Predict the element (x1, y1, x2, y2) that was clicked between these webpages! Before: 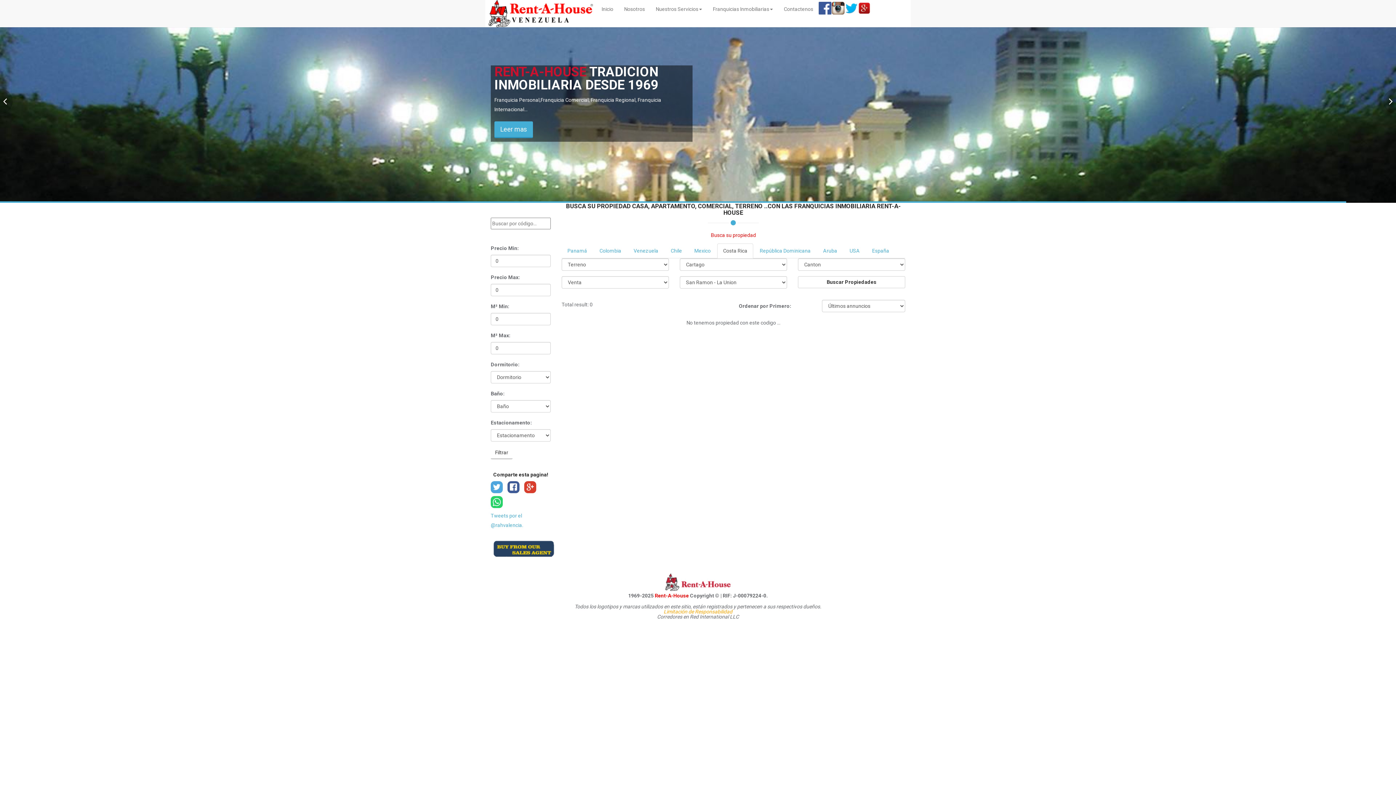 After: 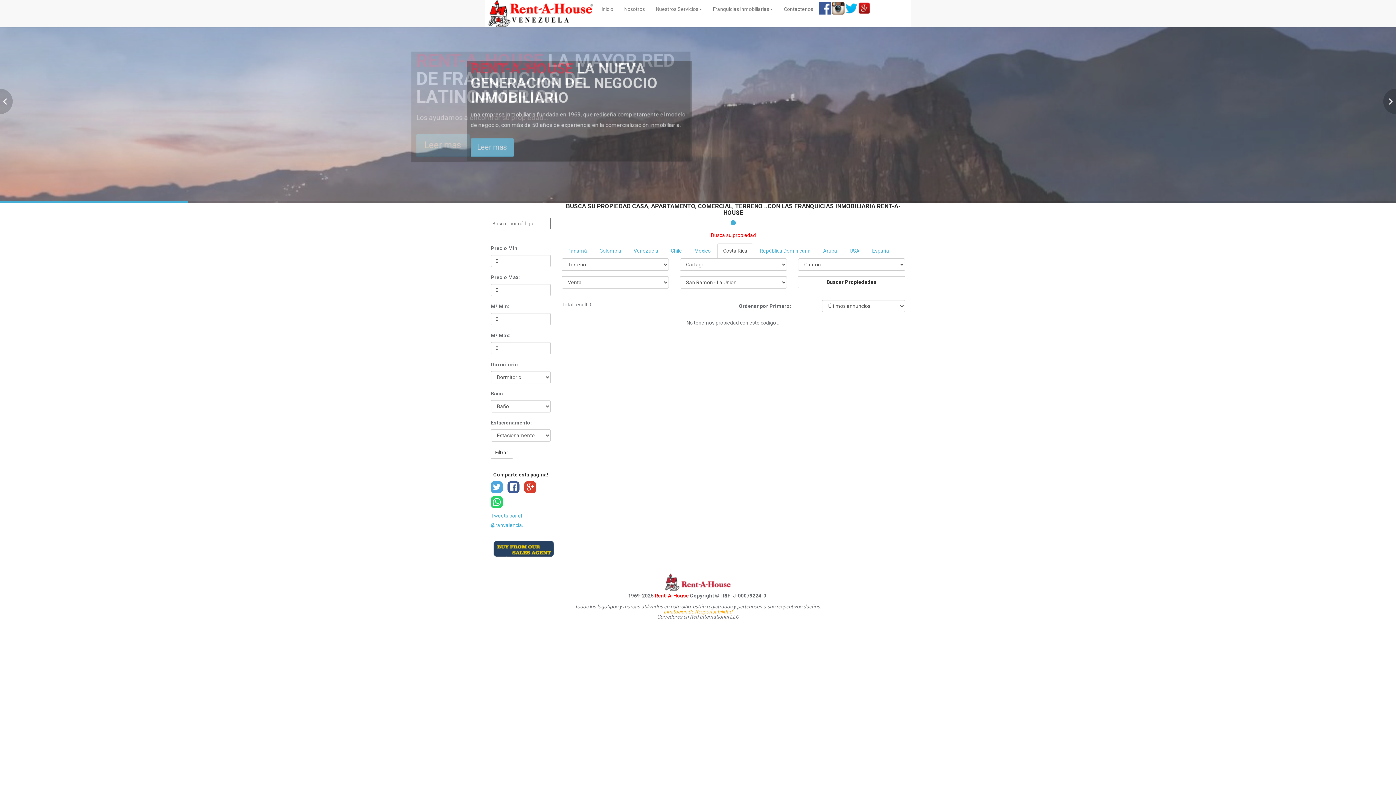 Action: bbox: (524, 481, 540, 493)